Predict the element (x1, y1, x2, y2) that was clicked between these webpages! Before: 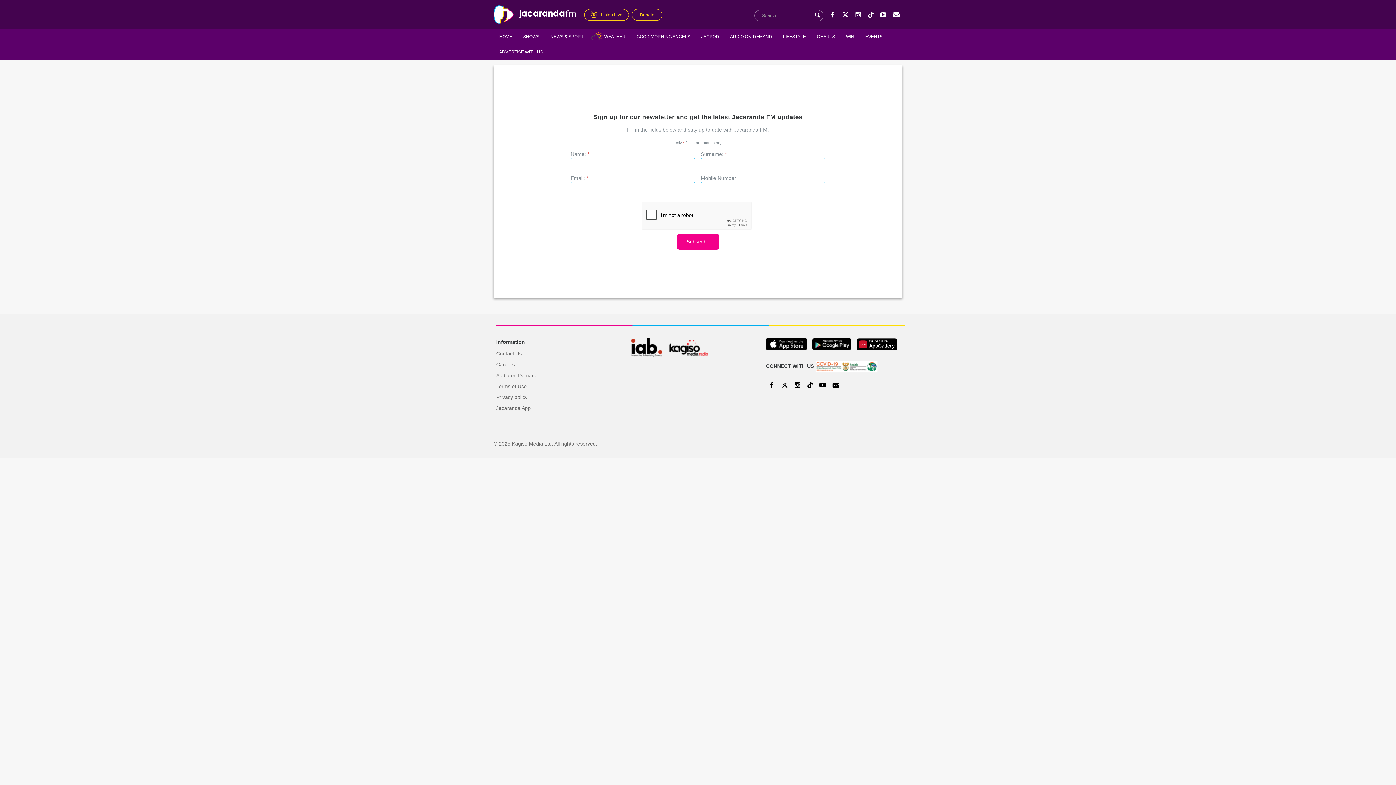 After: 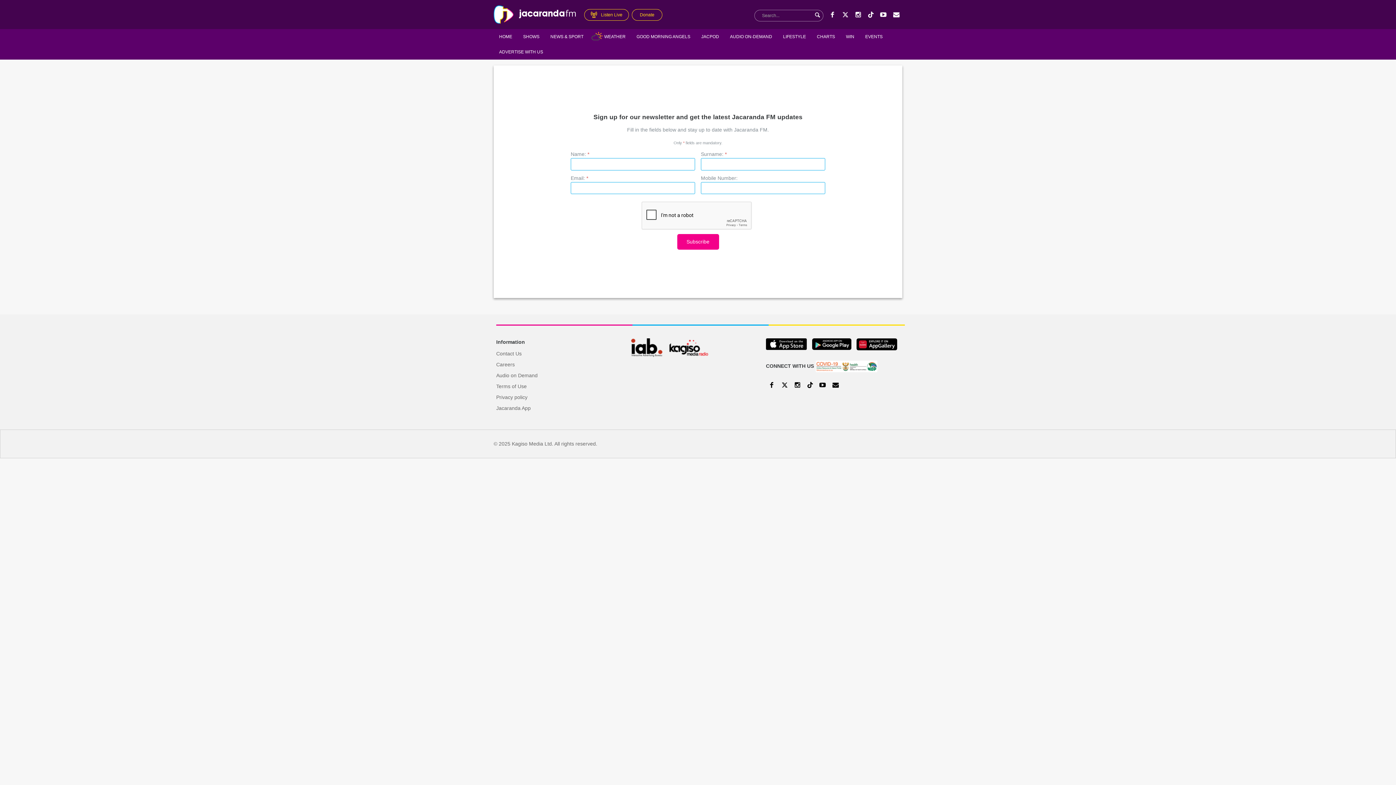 Action: bbox: (631, 349, 662, 368)